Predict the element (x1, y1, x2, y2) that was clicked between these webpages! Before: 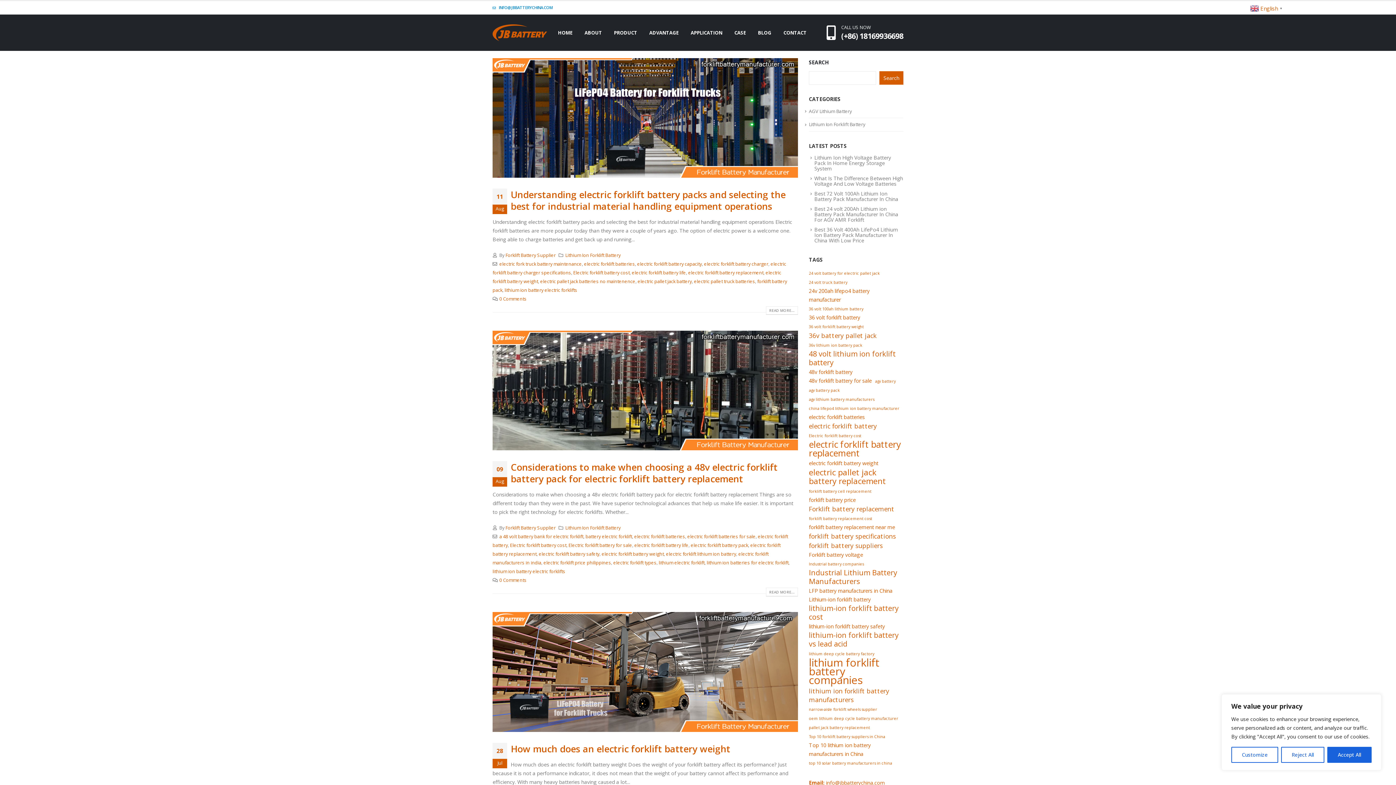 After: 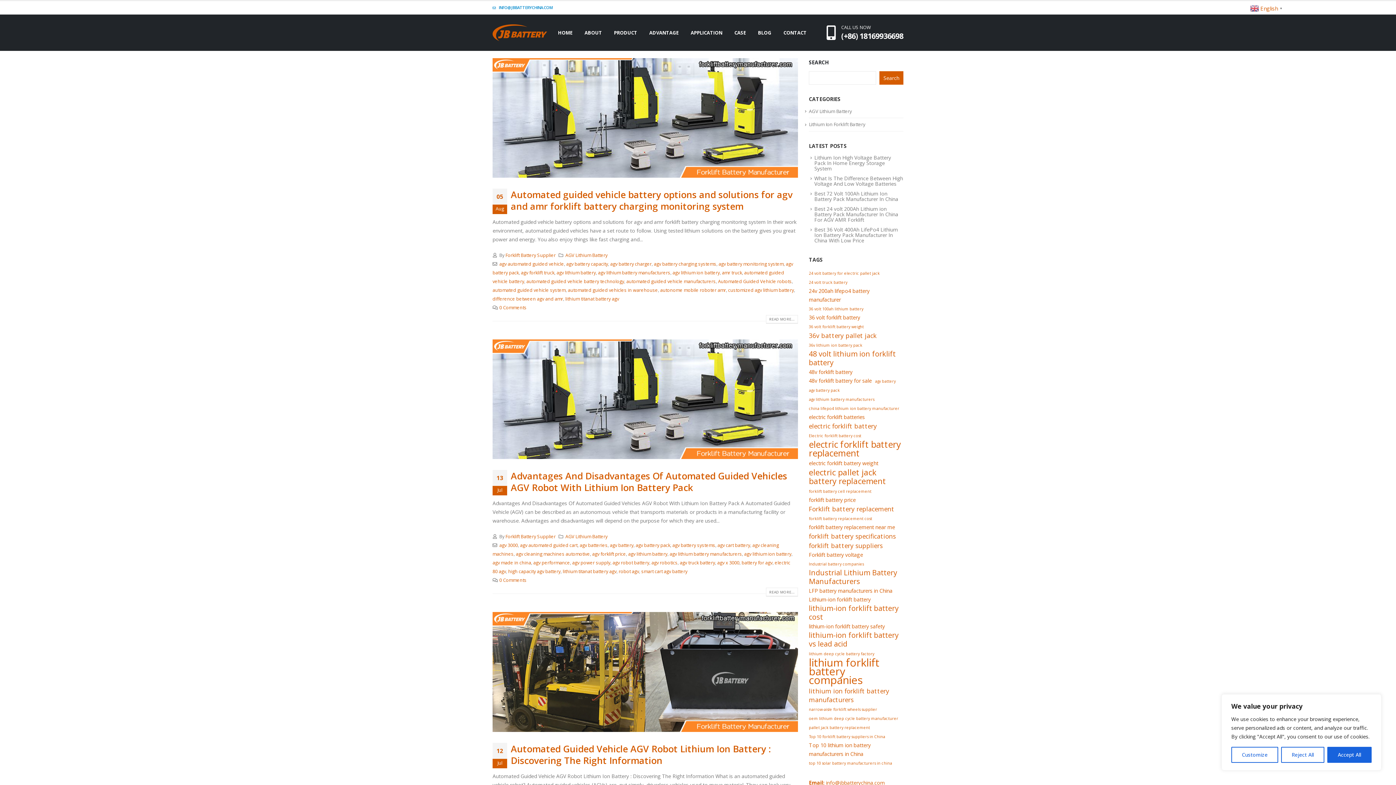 Action: bbox: (809, 386, 840, 394) label: agv battery pack (4 items)